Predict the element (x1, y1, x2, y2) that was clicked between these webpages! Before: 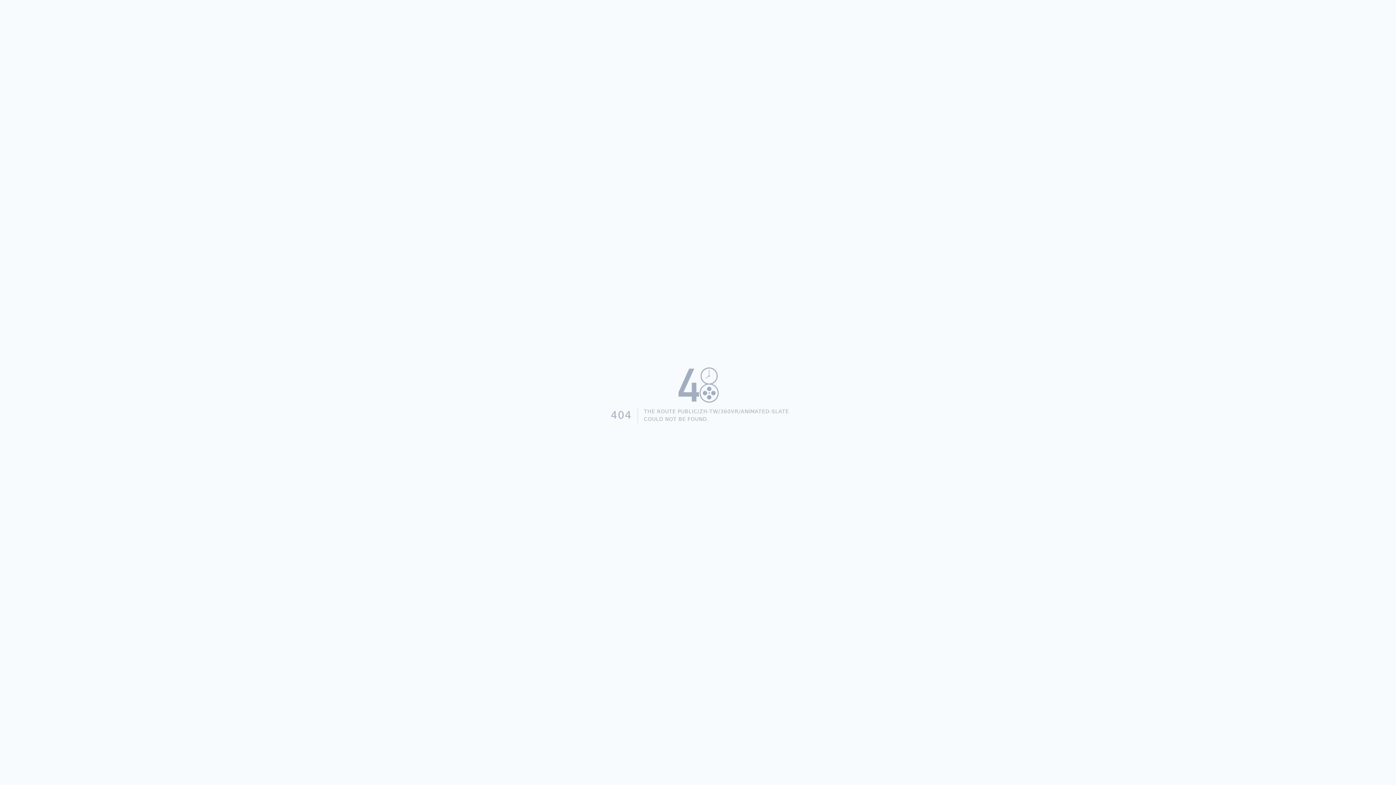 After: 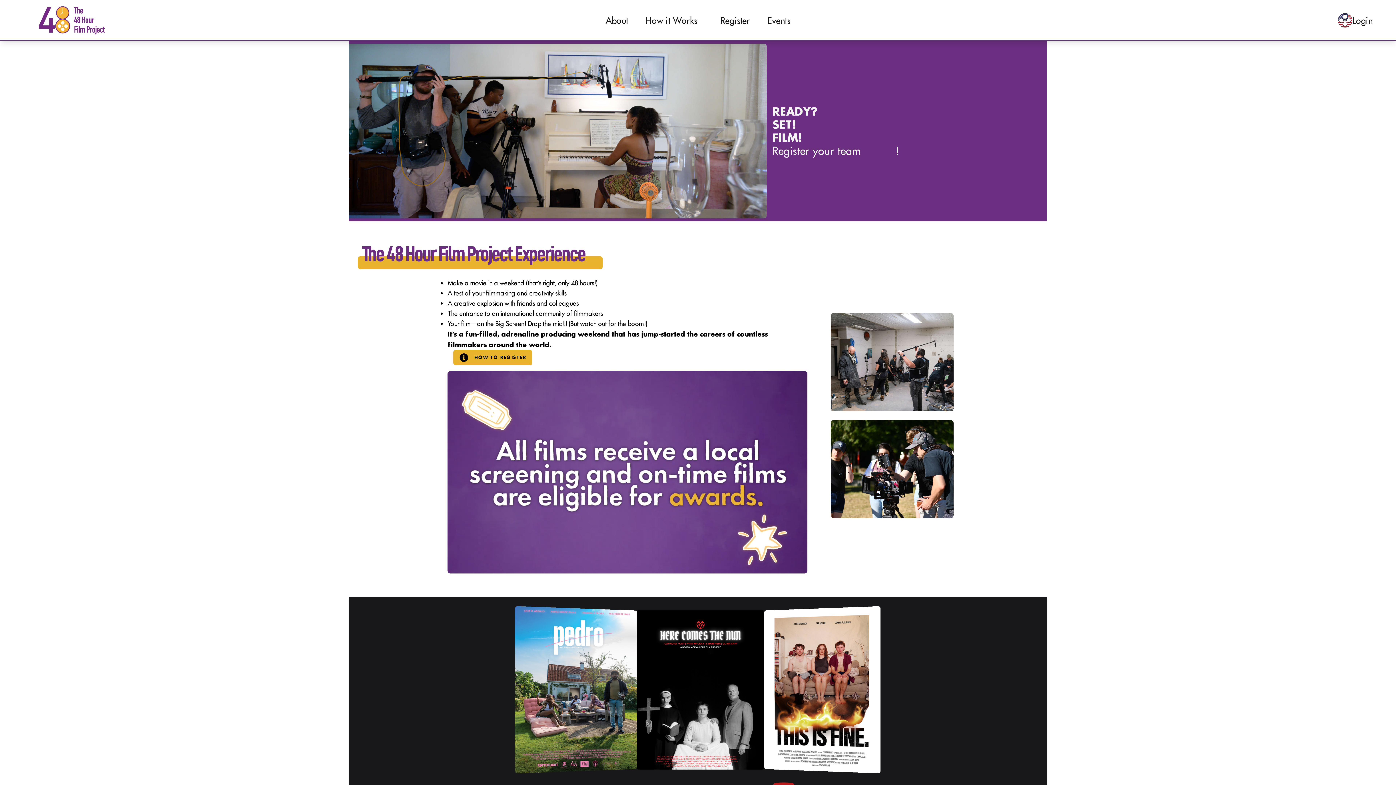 Action: bbox: (605, 362, 791, 407)